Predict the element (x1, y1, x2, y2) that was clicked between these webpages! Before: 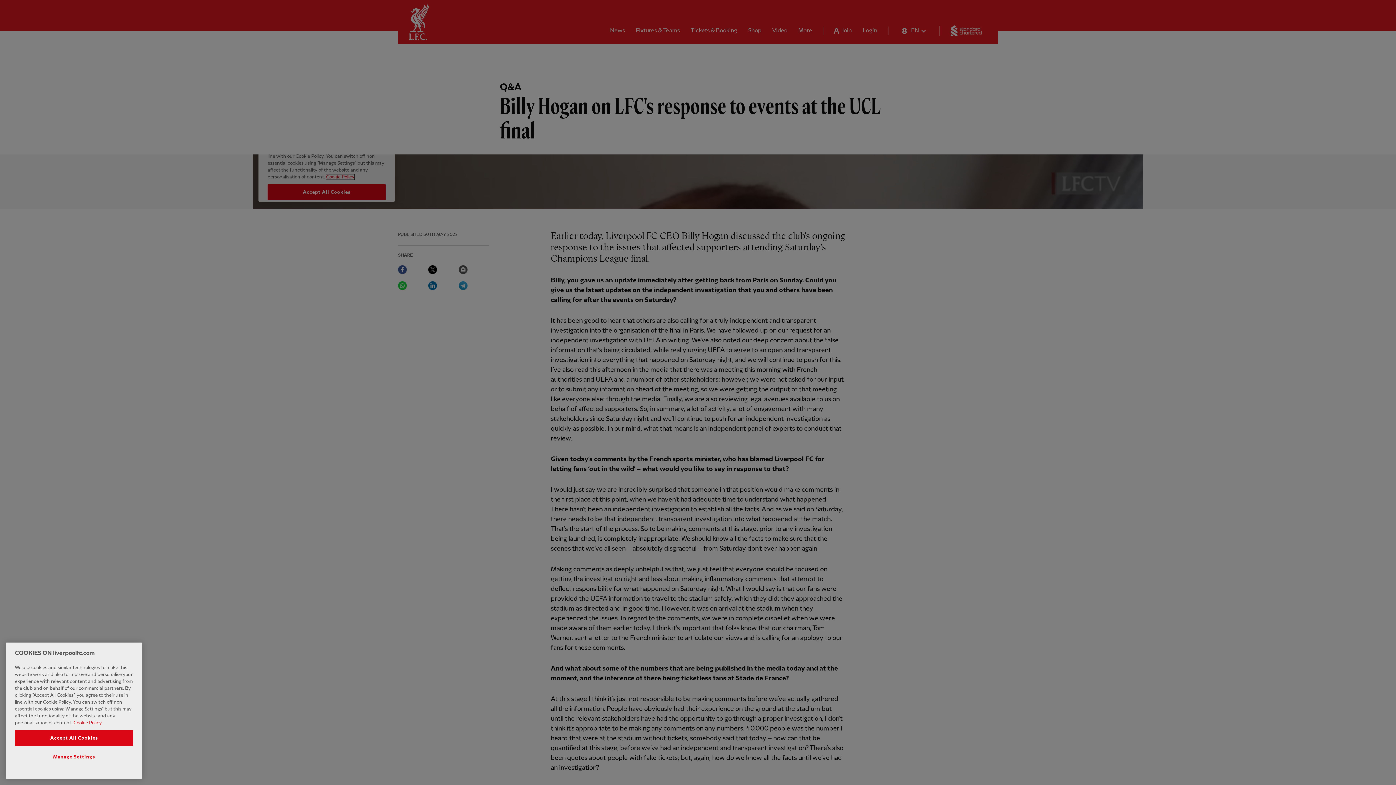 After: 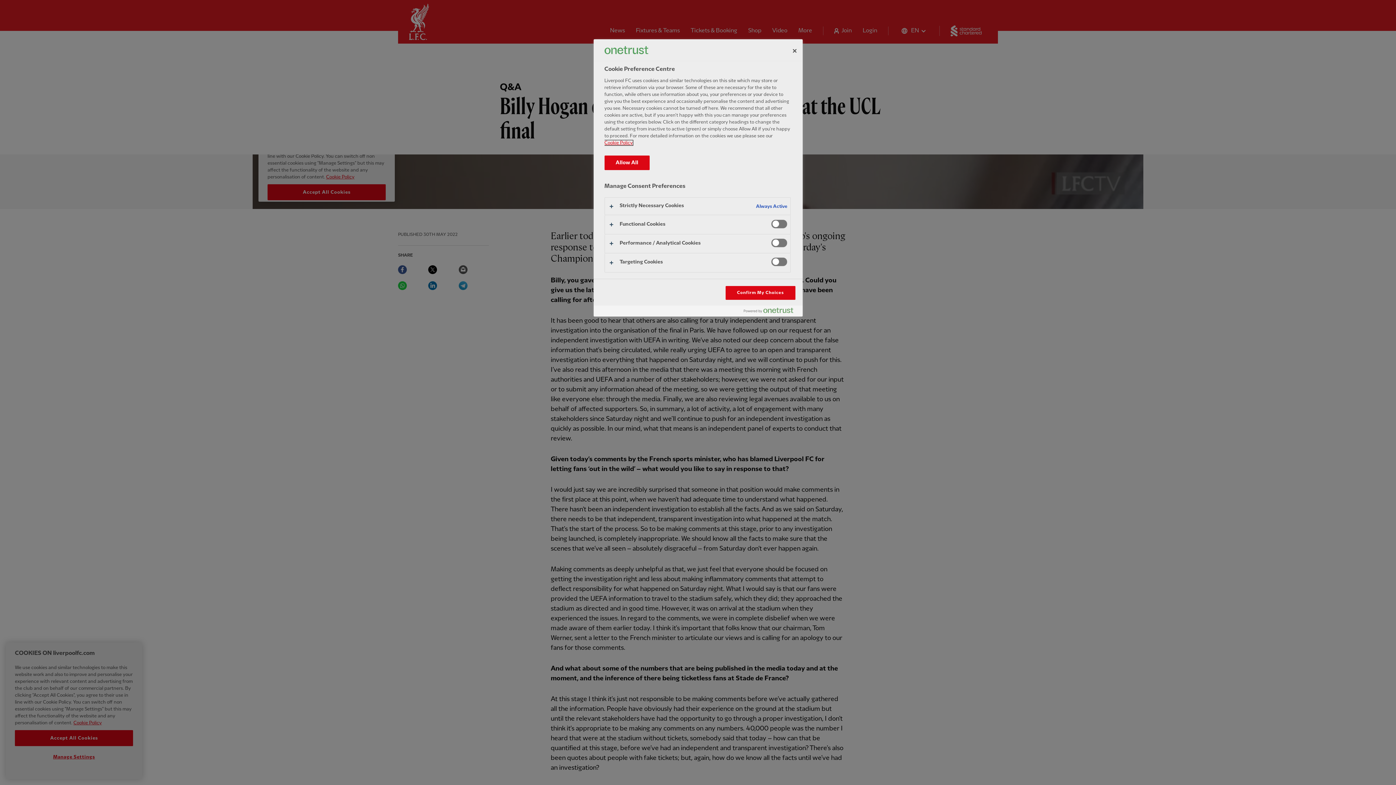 Action: bbox: (14, 749, 133, 765) label: Manage Settings